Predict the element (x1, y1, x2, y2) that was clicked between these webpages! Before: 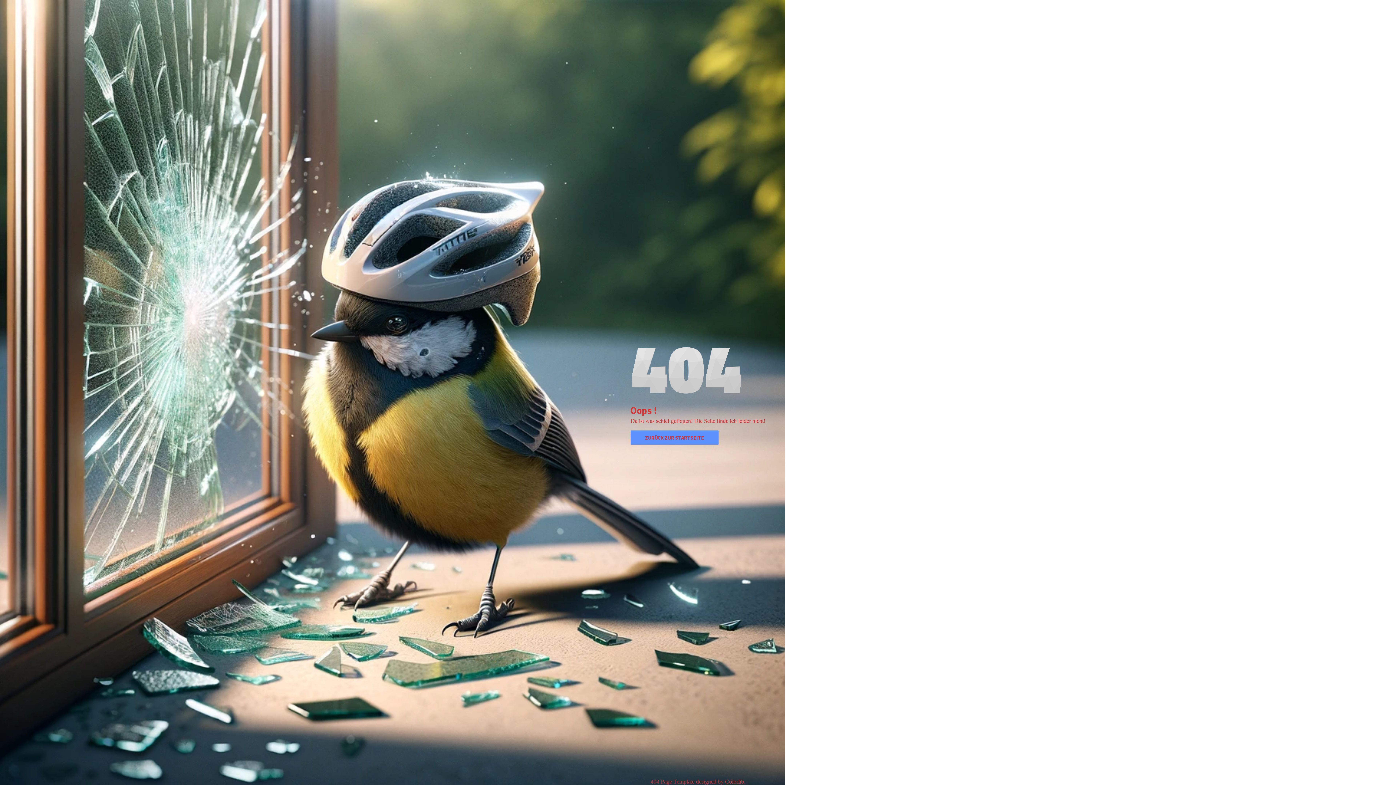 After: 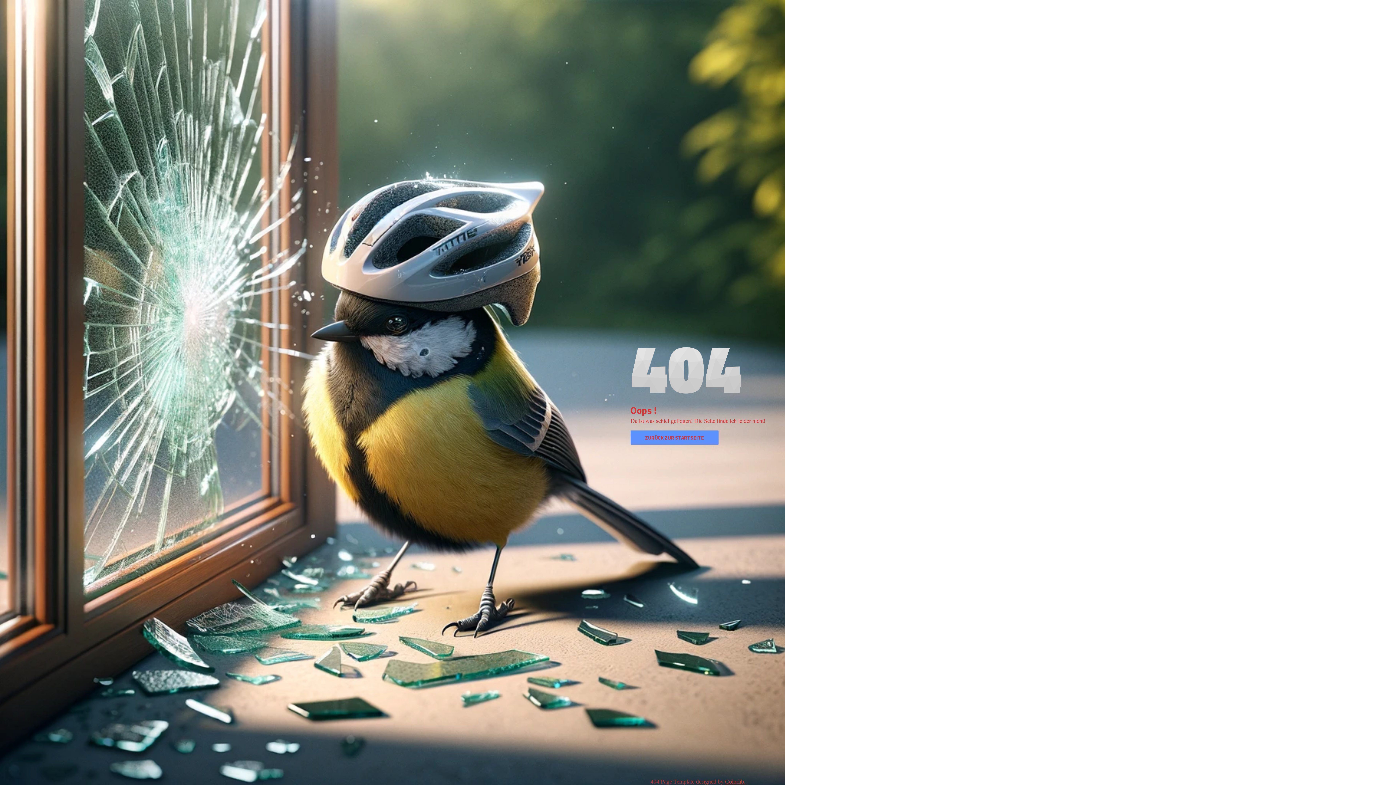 Action: bbox: (725, 778, 745, 785) label: Colorlib.